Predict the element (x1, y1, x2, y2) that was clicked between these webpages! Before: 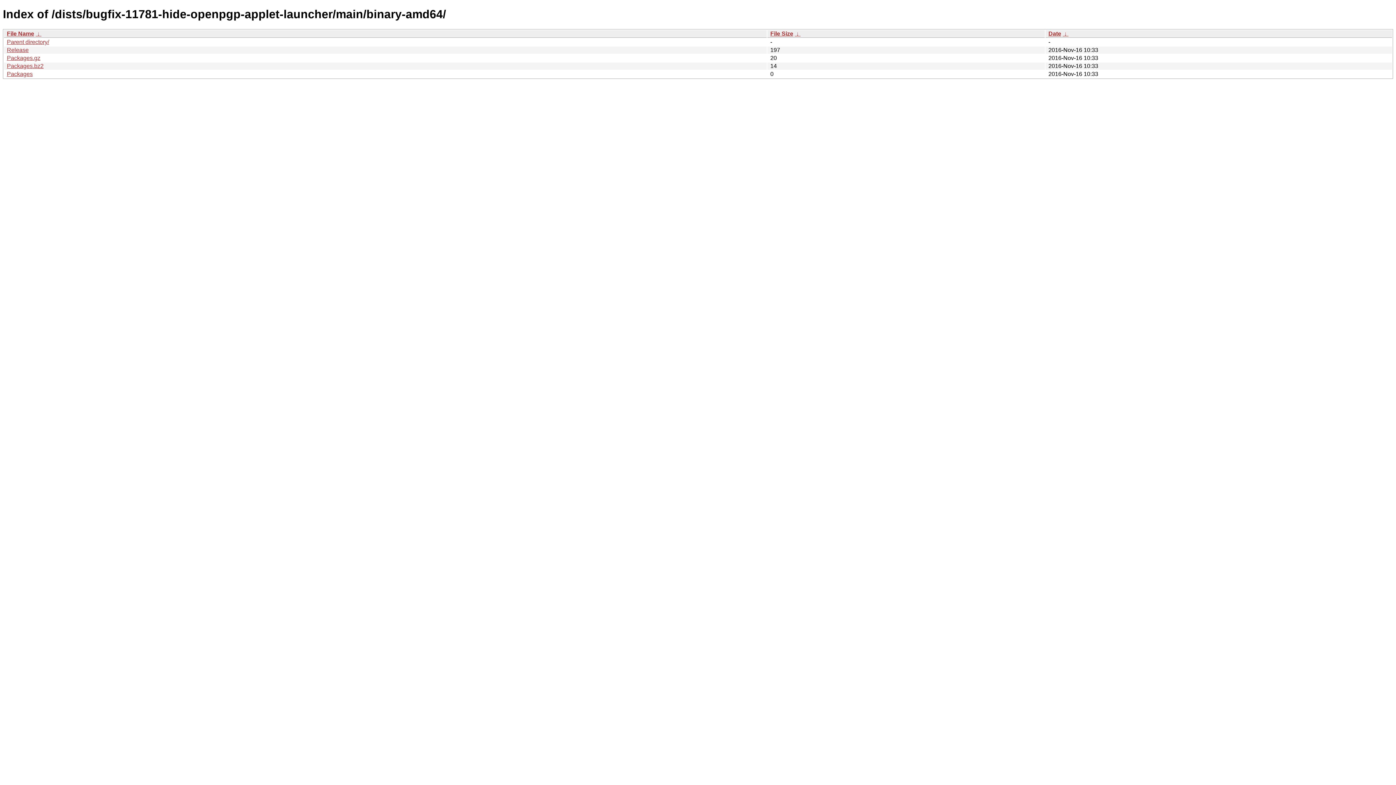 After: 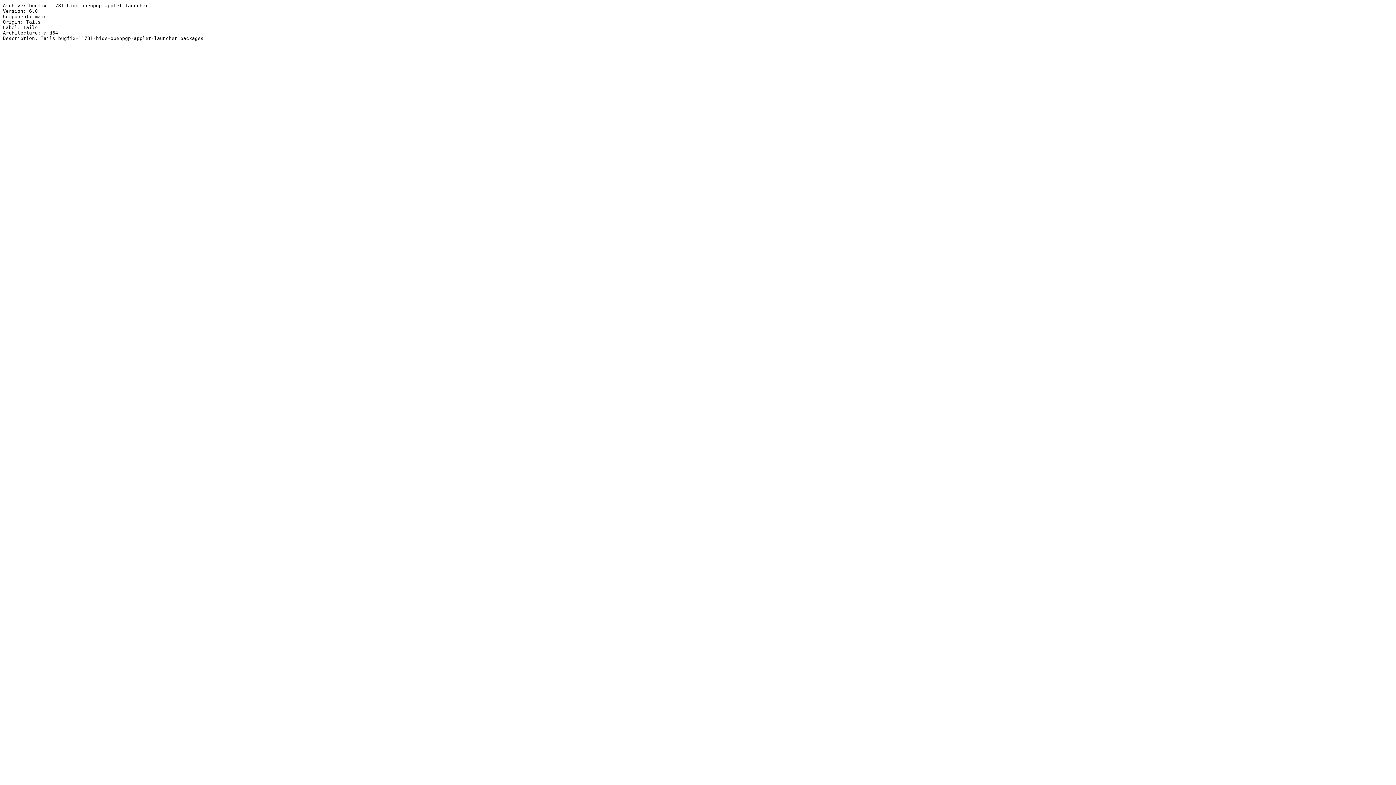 Action: label: Release bbox: (6, 46, 28, 53)